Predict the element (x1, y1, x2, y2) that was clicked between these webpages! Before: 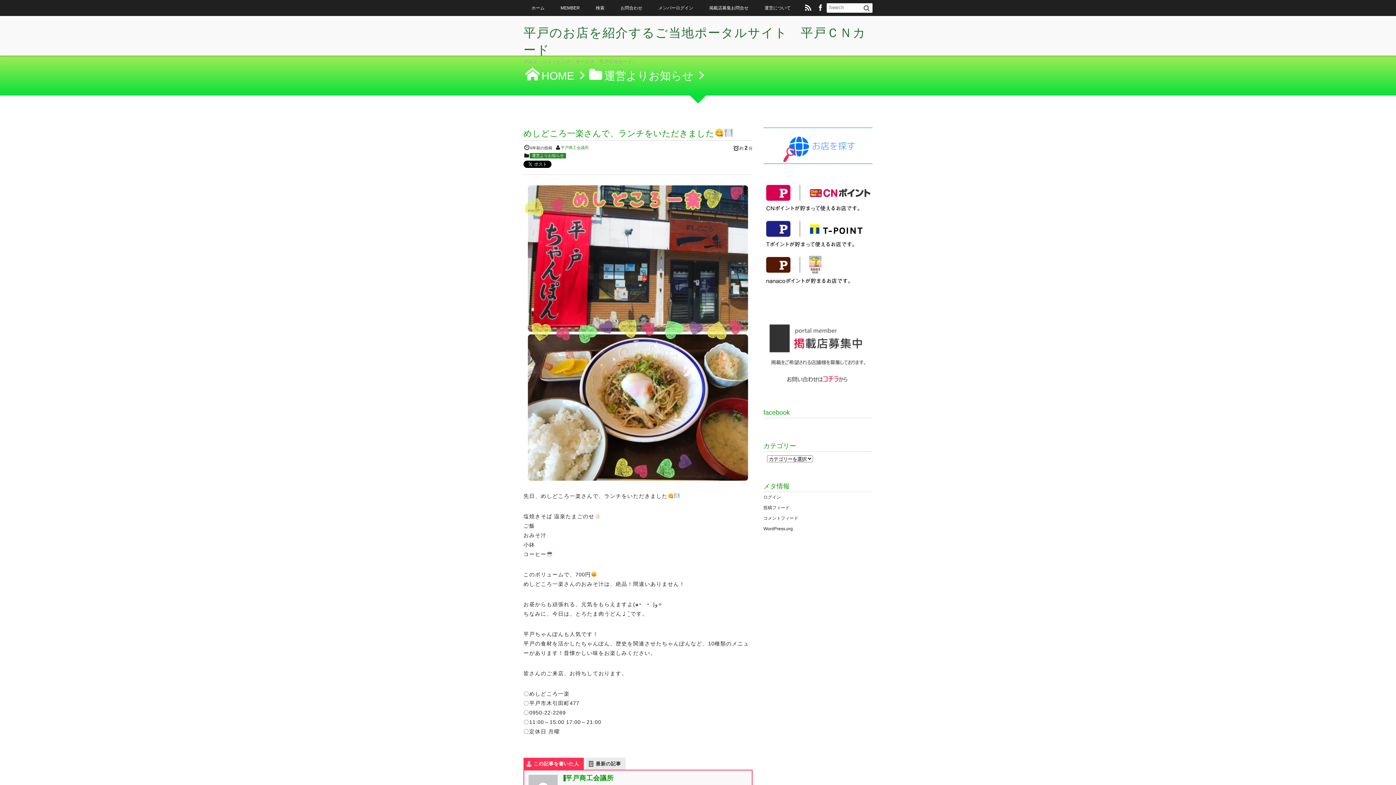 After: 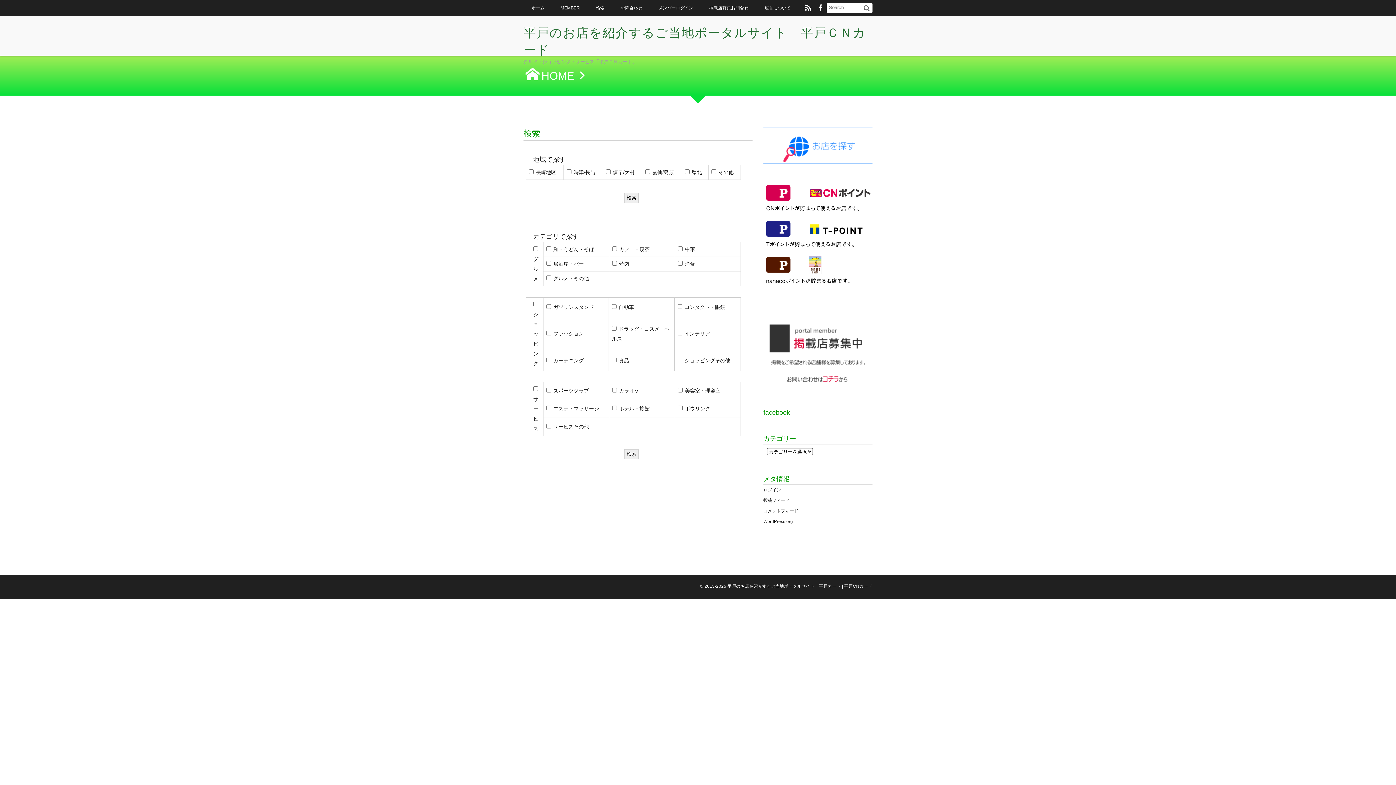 Action: bbox: (763, 160, 872, 165)